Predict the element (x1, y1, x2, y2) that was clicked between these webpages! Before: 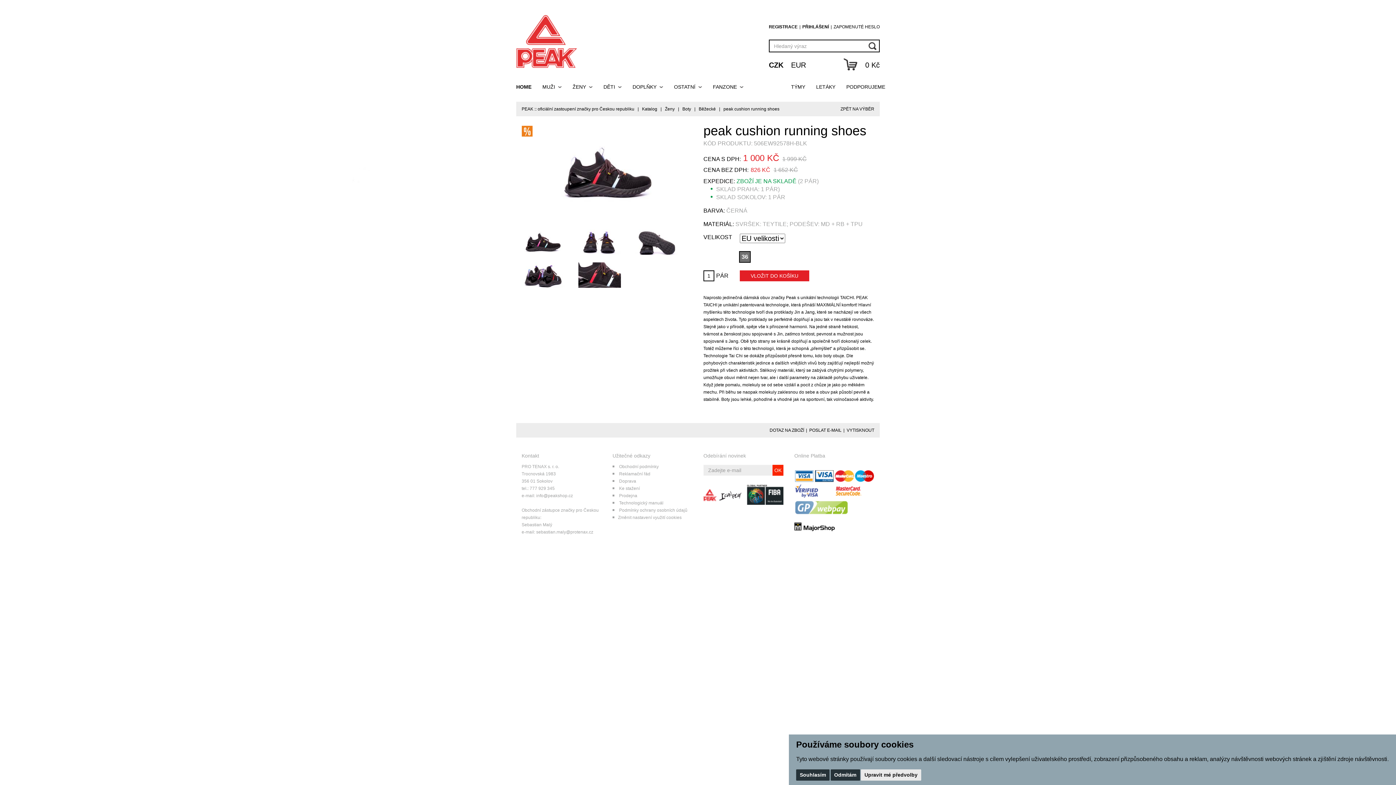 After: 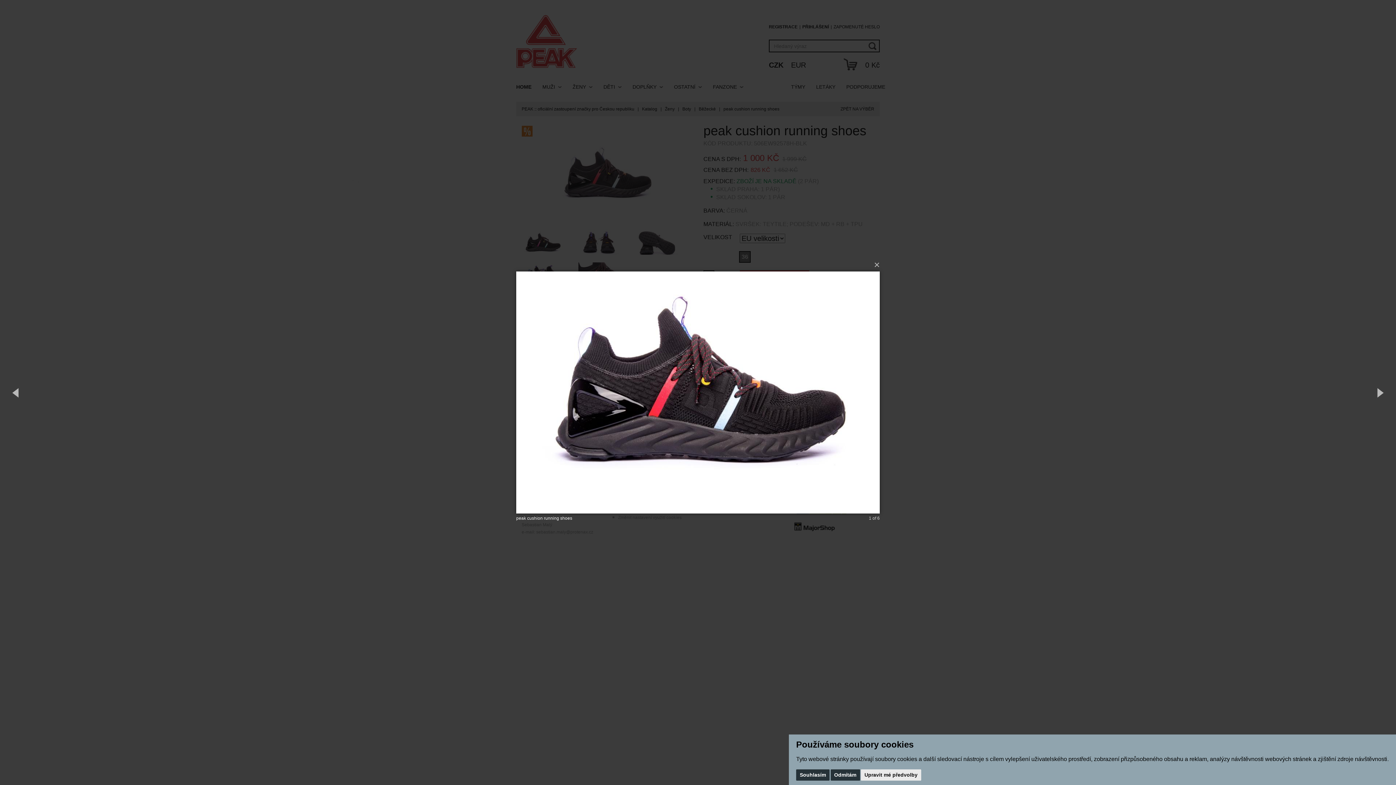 Action: bbox: (521, 140, 692, 213)